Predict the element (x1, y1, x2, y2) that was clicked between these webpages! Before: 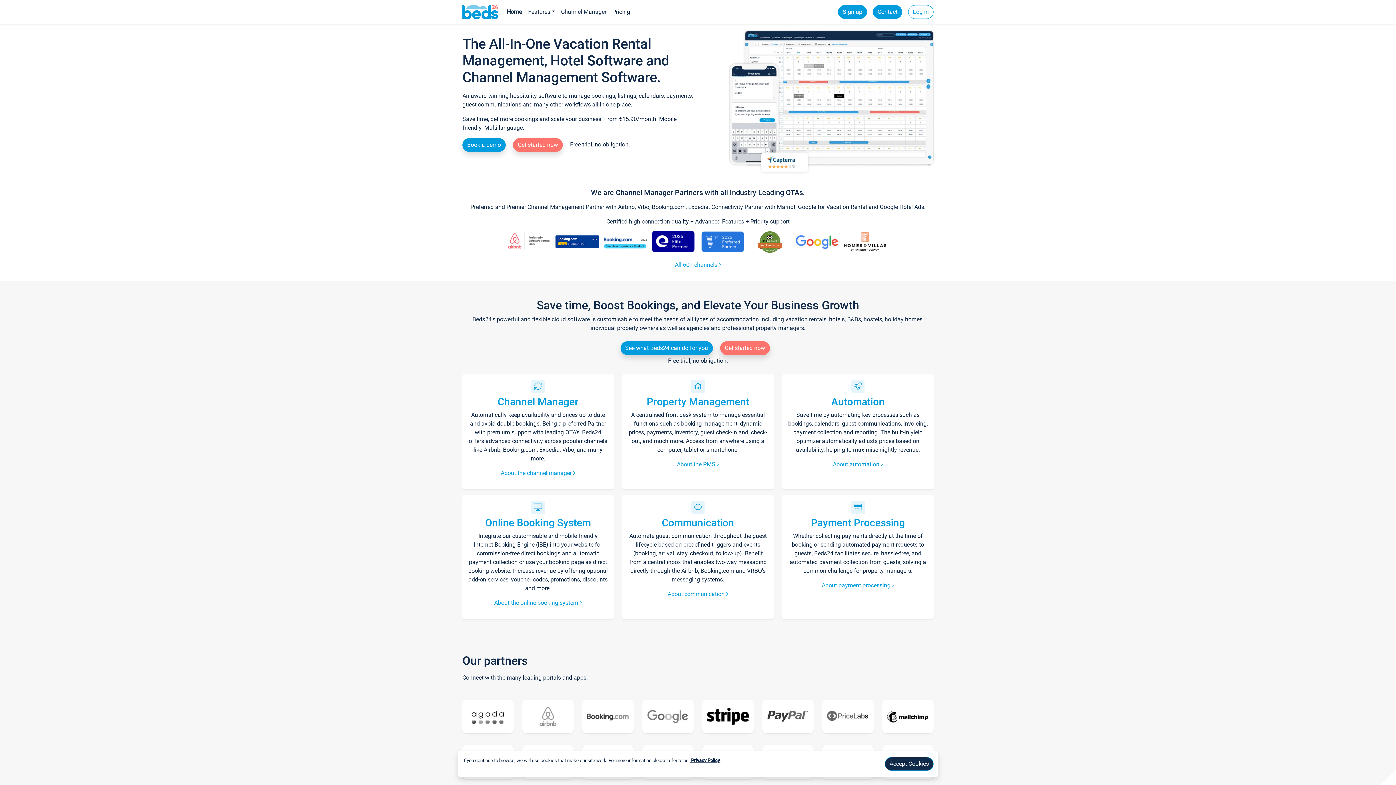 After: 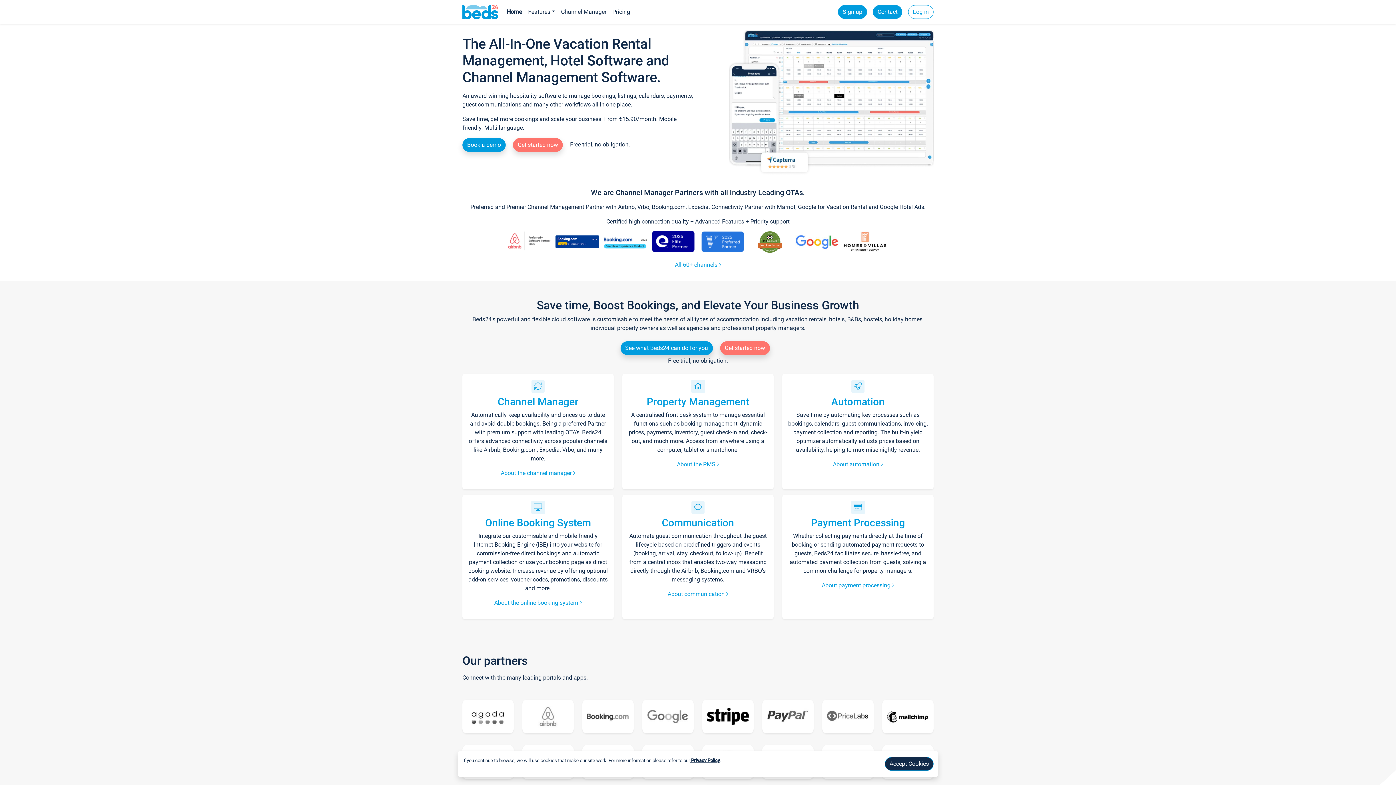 Action: bbox: (503, 4, 525, 19) label: Home